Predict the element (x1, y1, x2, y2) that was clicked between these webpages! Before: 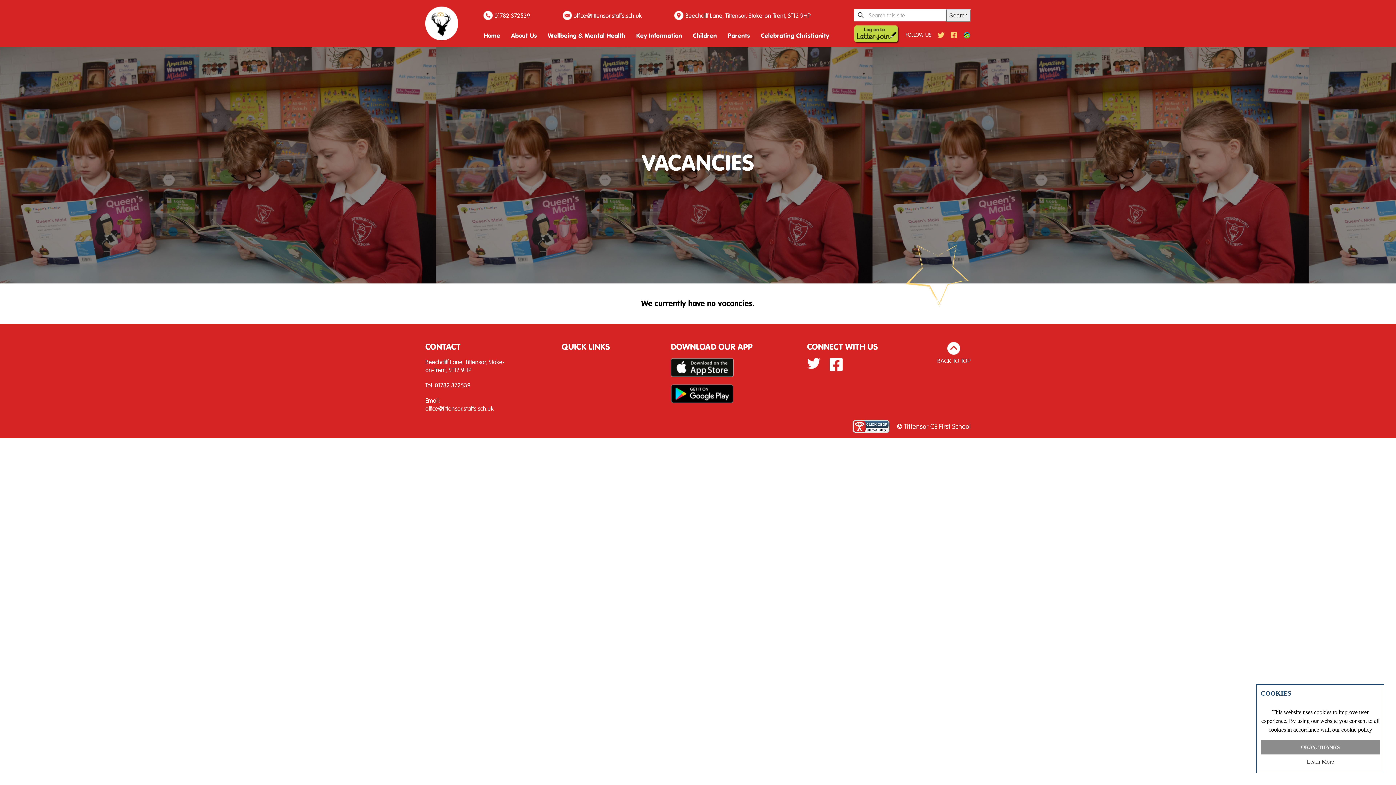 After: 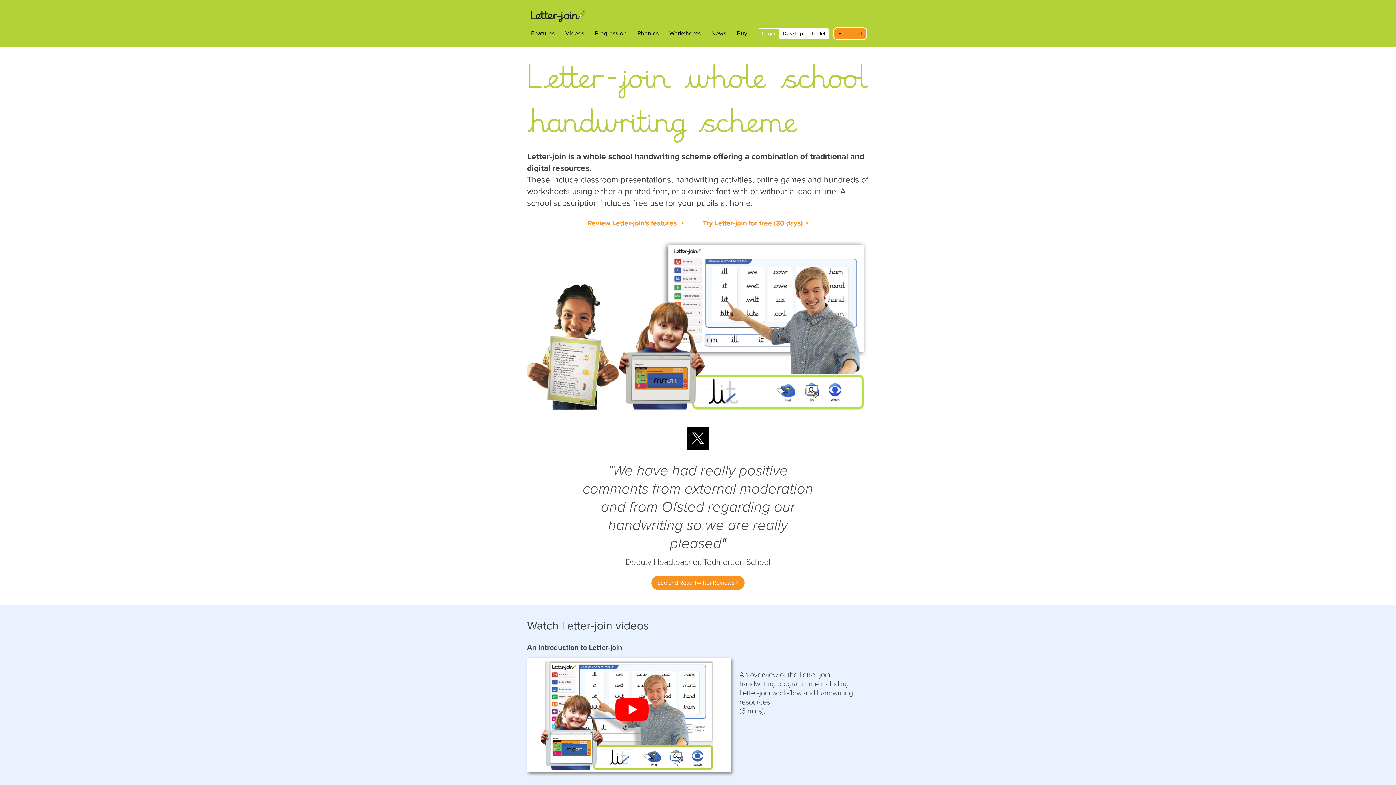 Action: bbox: (854, 25, 899, 43)